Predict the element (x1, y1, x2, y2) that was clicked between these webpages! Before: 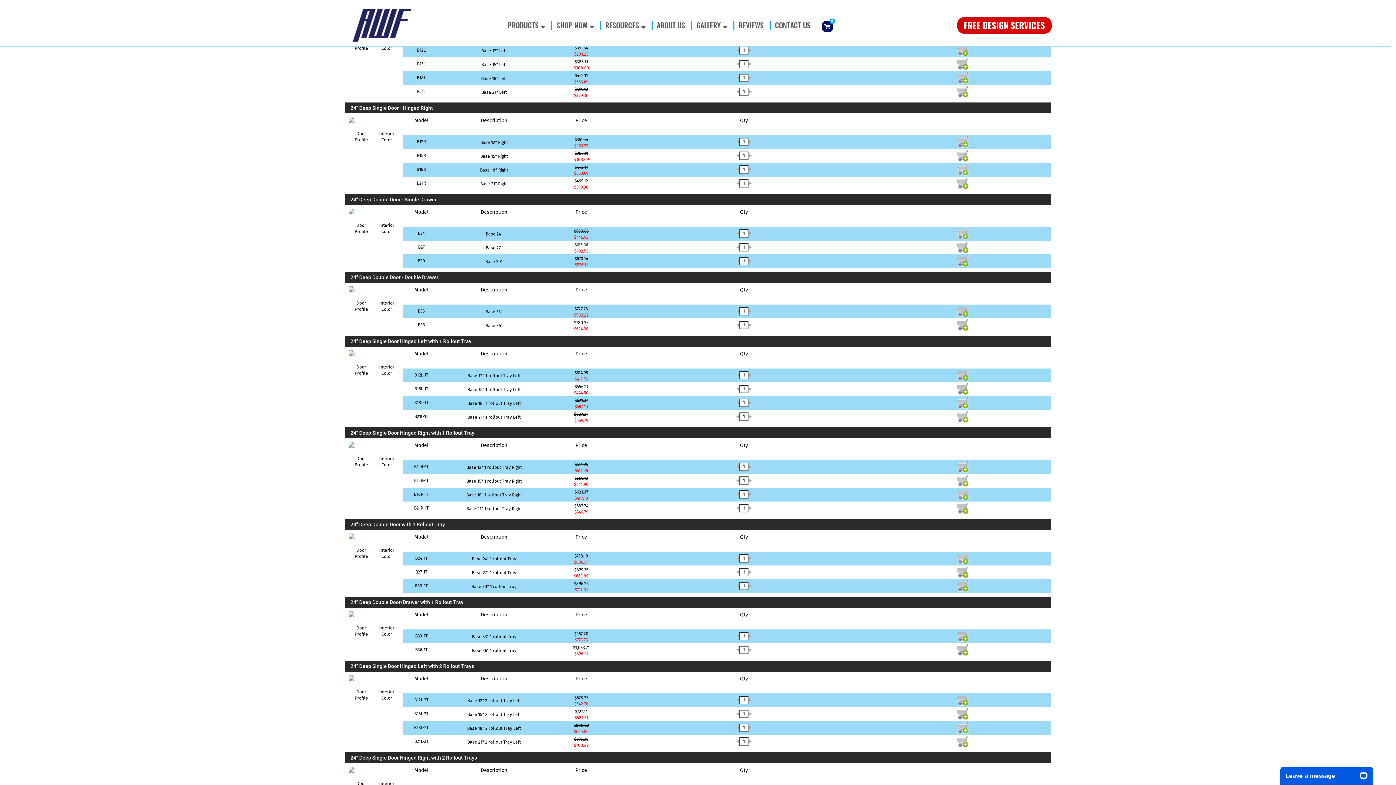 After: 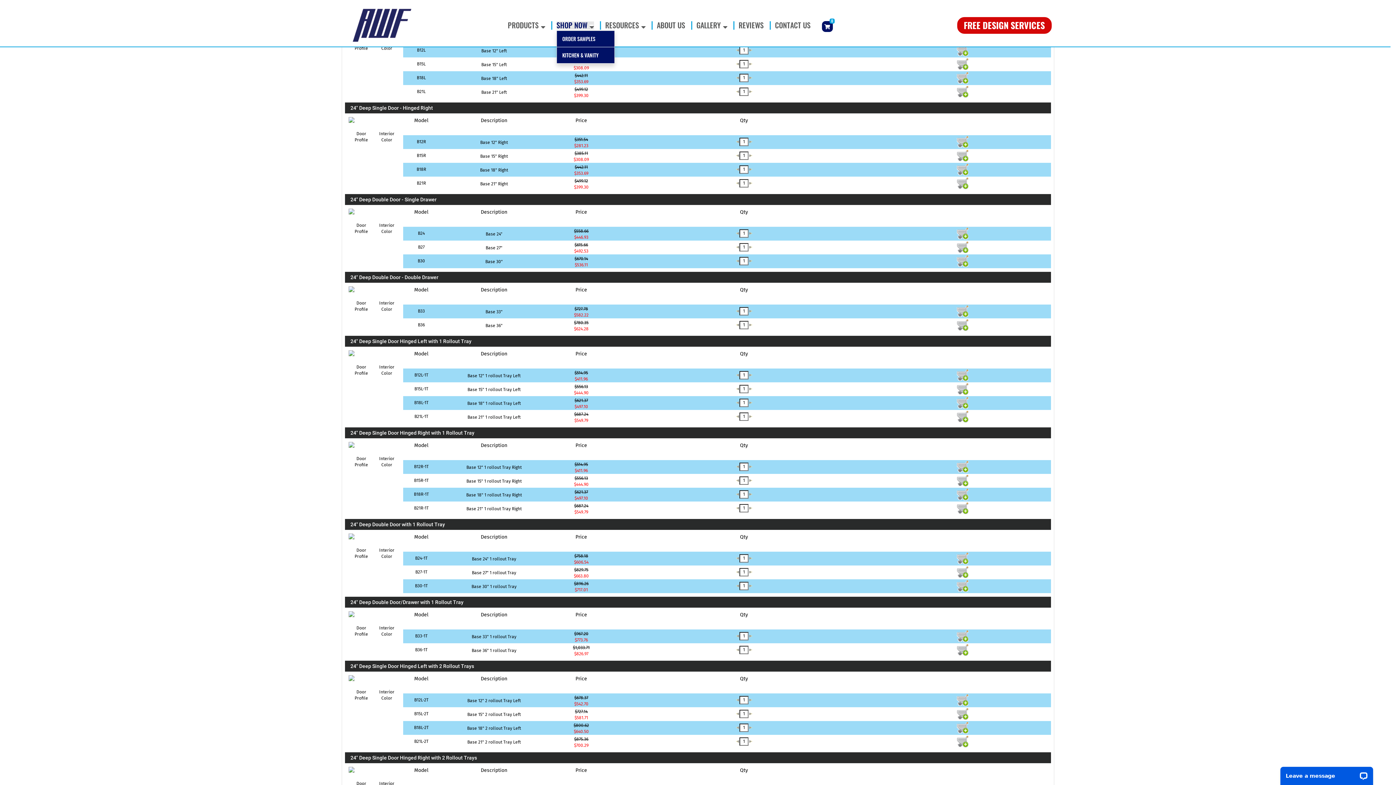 Action: label: SHOP NOW  bbox: (556, 21, 594, 29)